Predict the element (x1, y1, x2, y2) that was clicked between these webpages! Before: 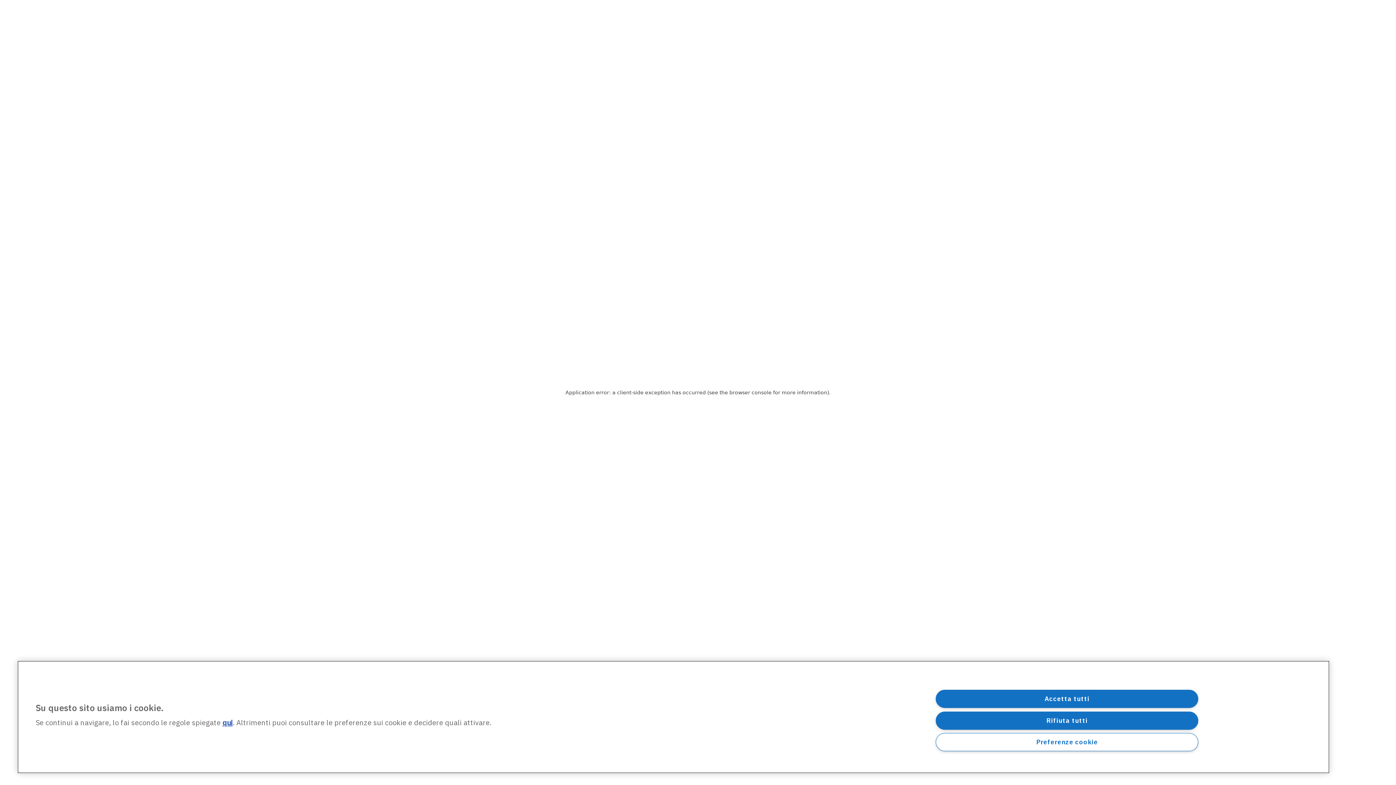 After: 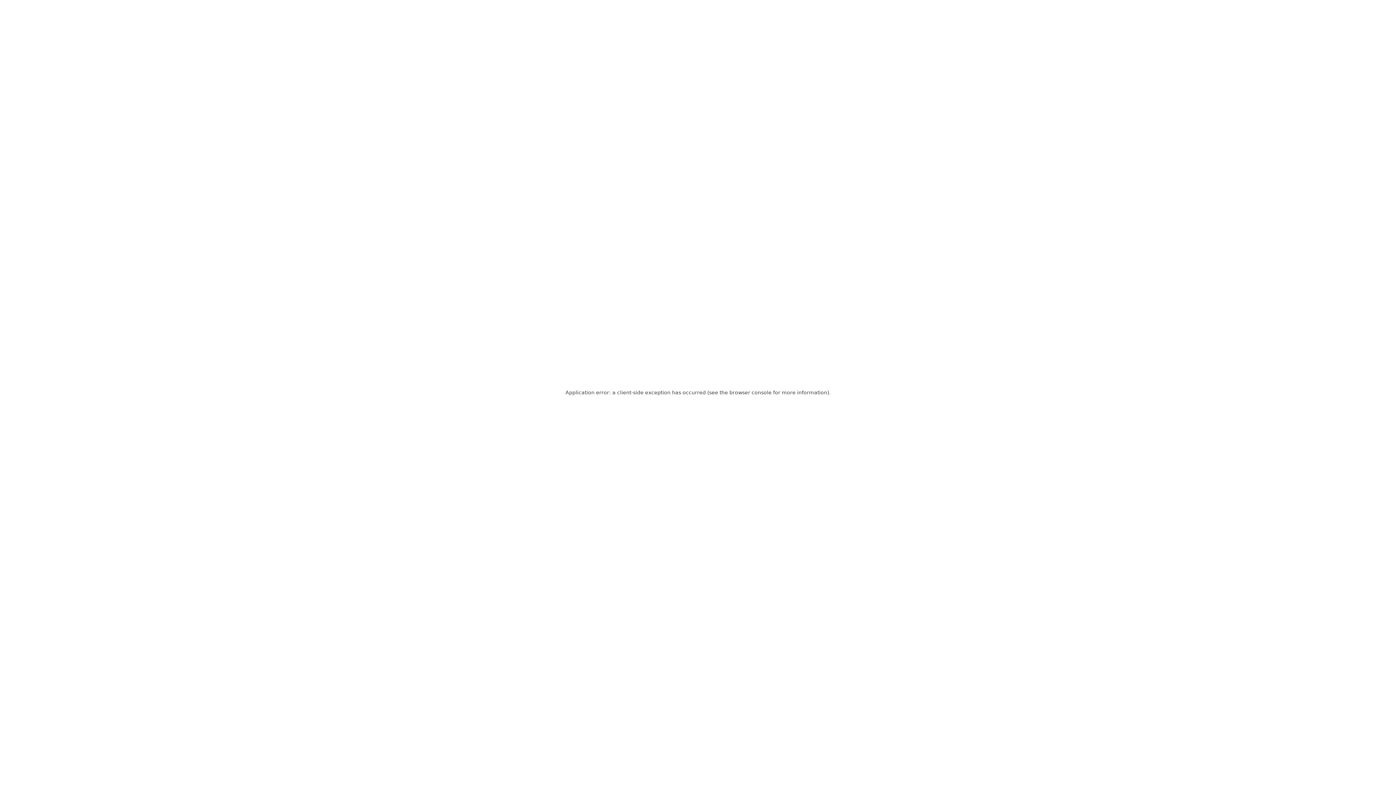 Action: bbox: (936, 711, 1198, 730) label: Rifiuta tutti